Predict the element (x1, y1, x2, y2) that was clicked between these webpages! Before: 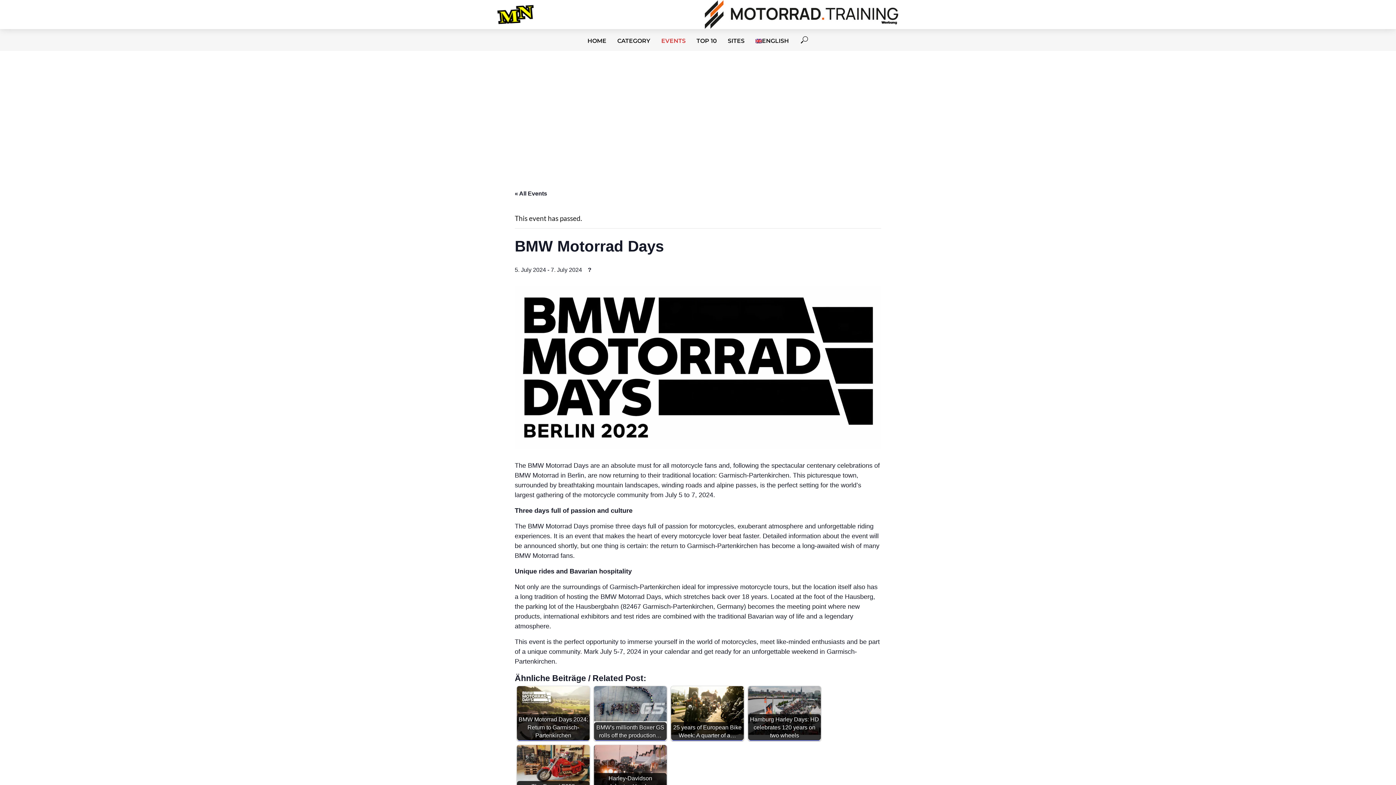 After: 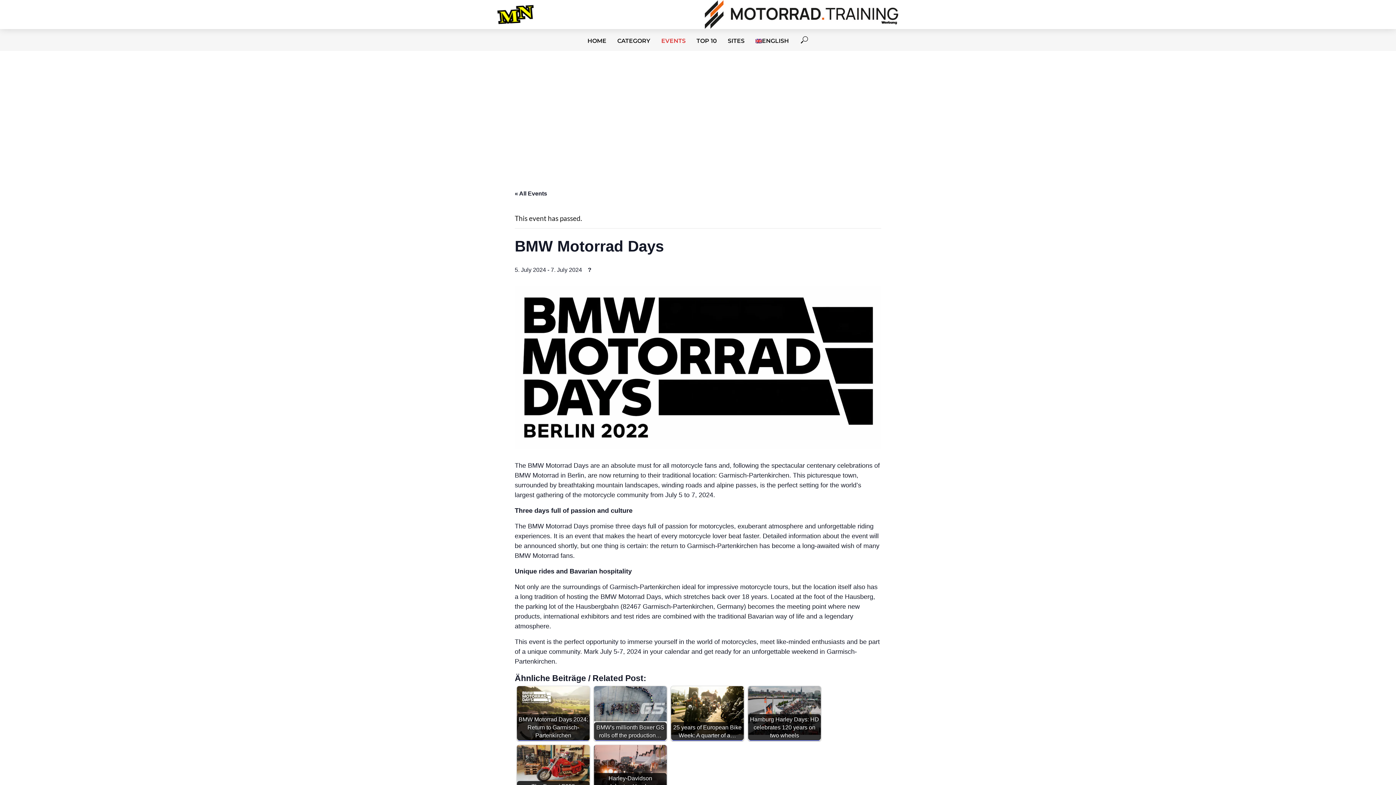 Action: bbox: (704, 0, 898, 37)